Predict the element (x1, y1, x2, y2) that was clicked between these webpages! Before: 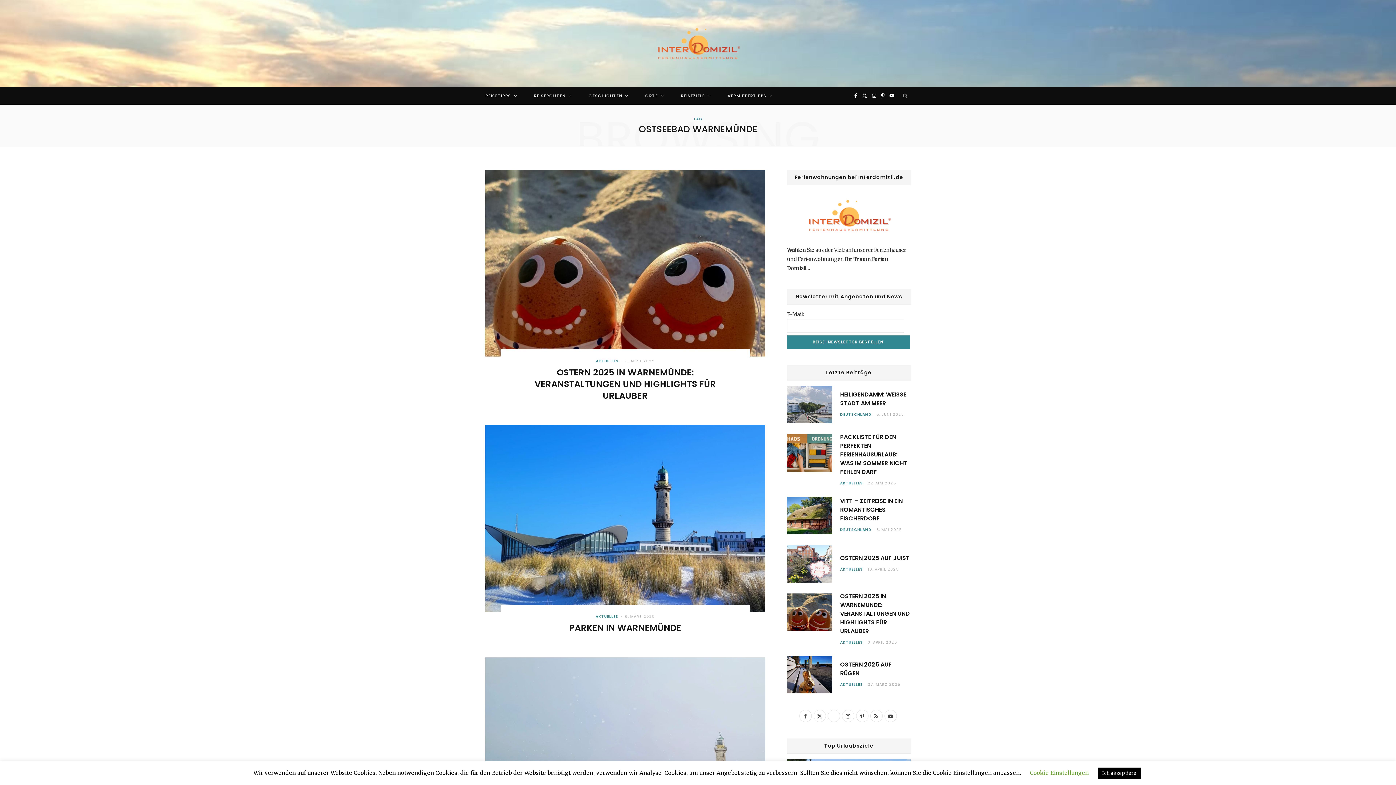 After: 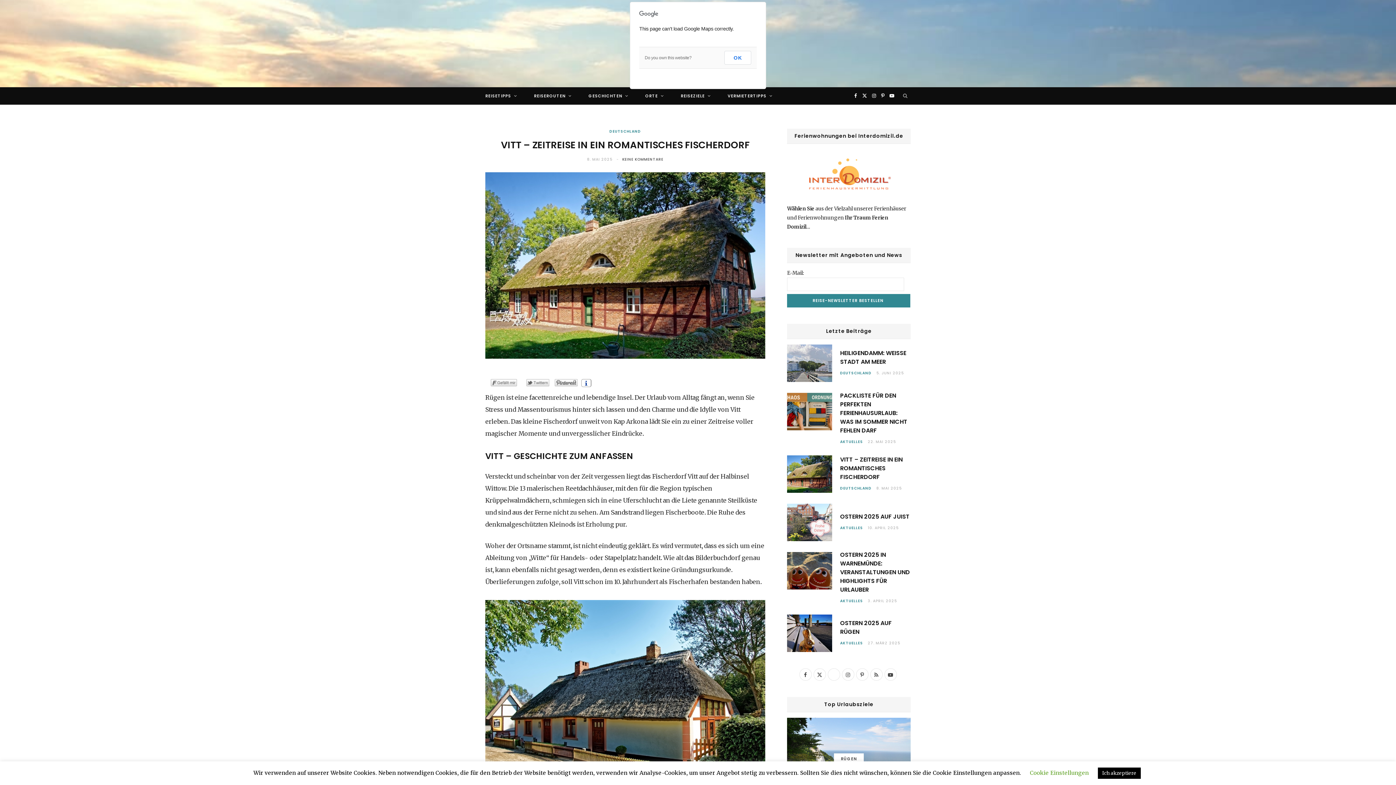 Action: bbox: (787, 497, 832, 534)